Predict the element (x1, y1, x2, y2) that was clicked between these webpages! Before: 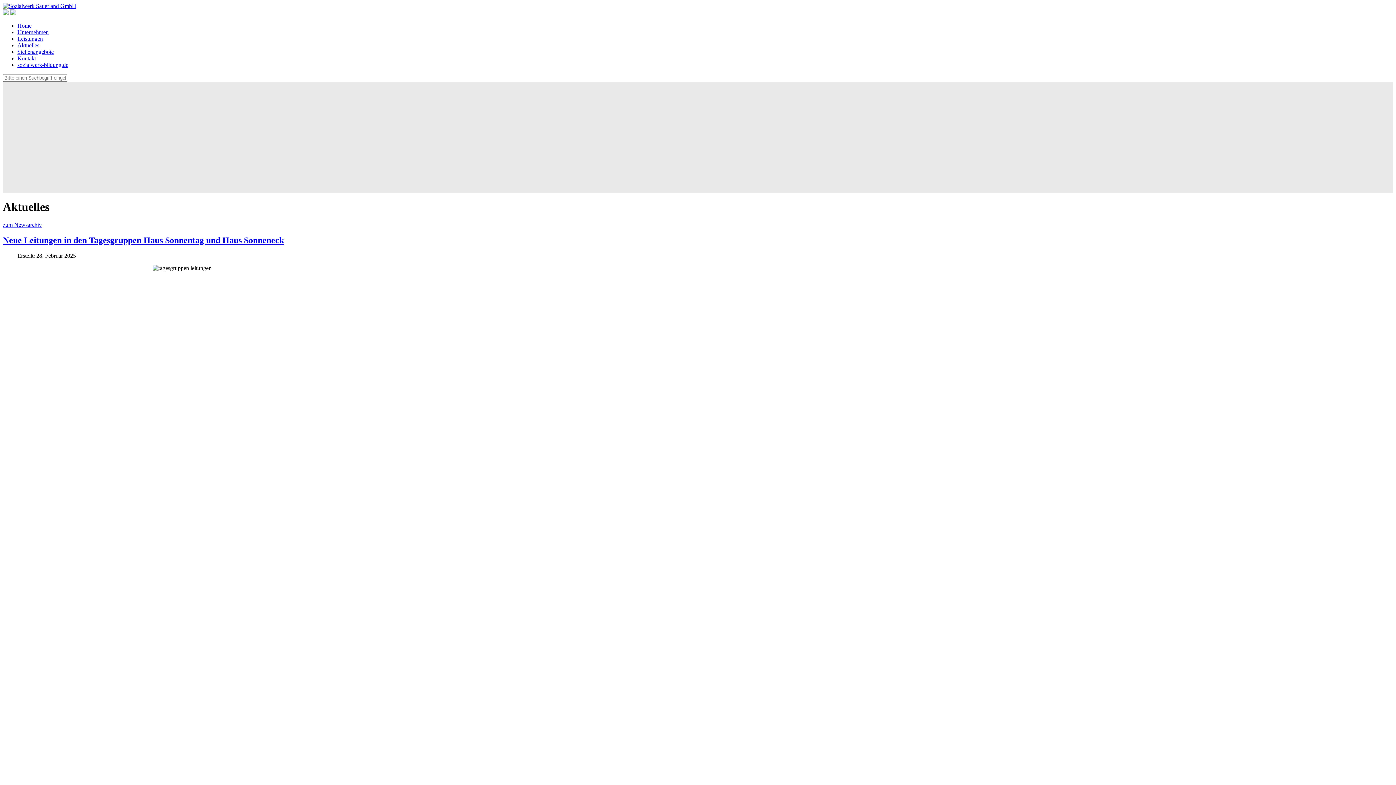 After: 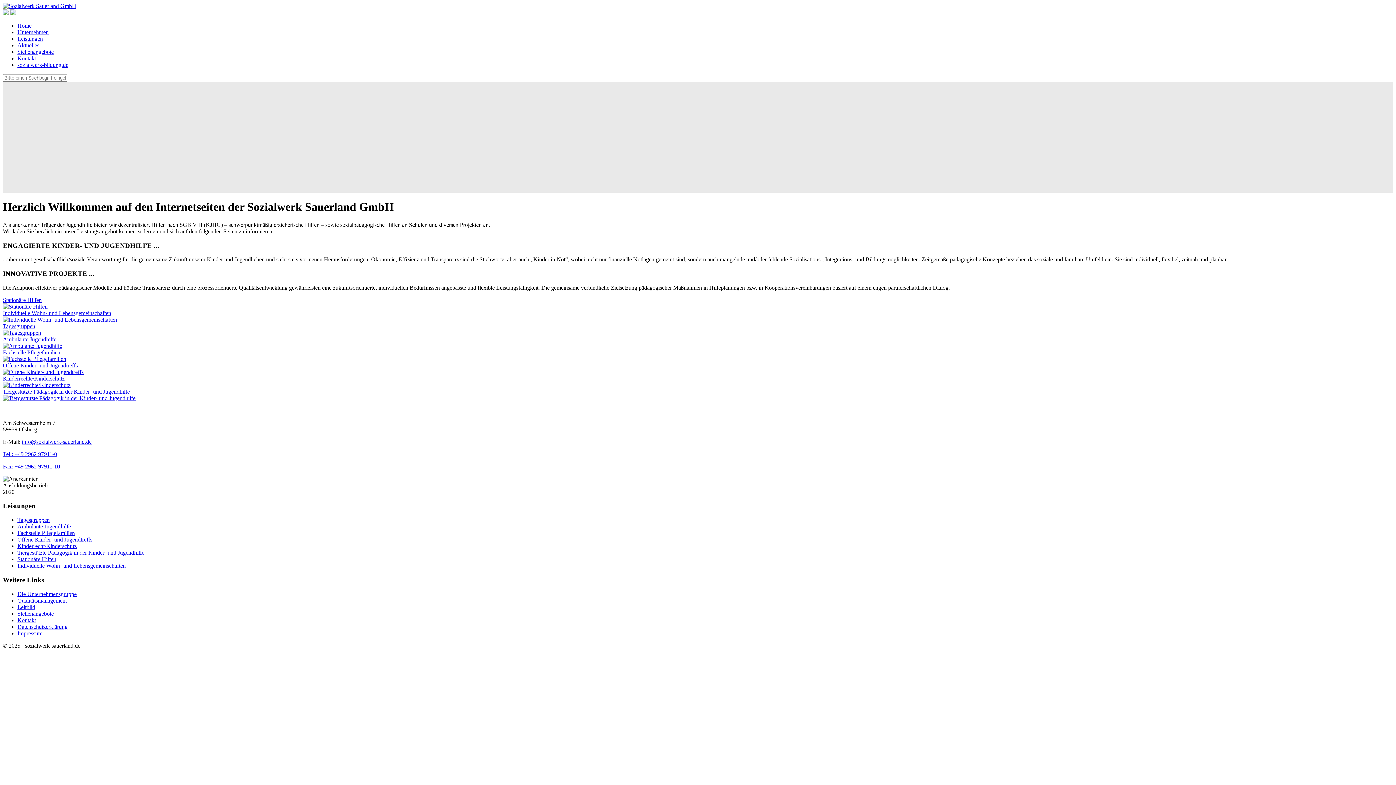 Action: bbox: (10, 10, 16, 16)